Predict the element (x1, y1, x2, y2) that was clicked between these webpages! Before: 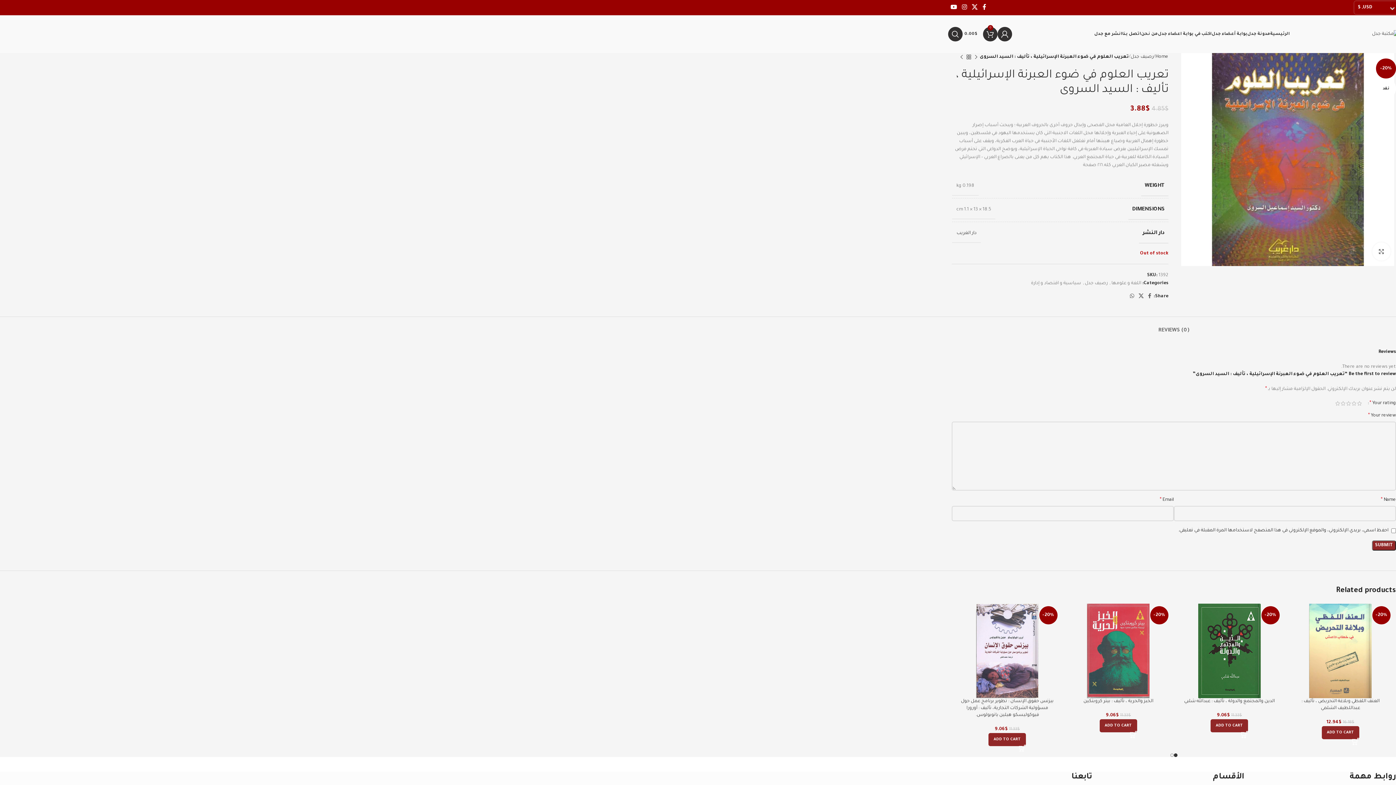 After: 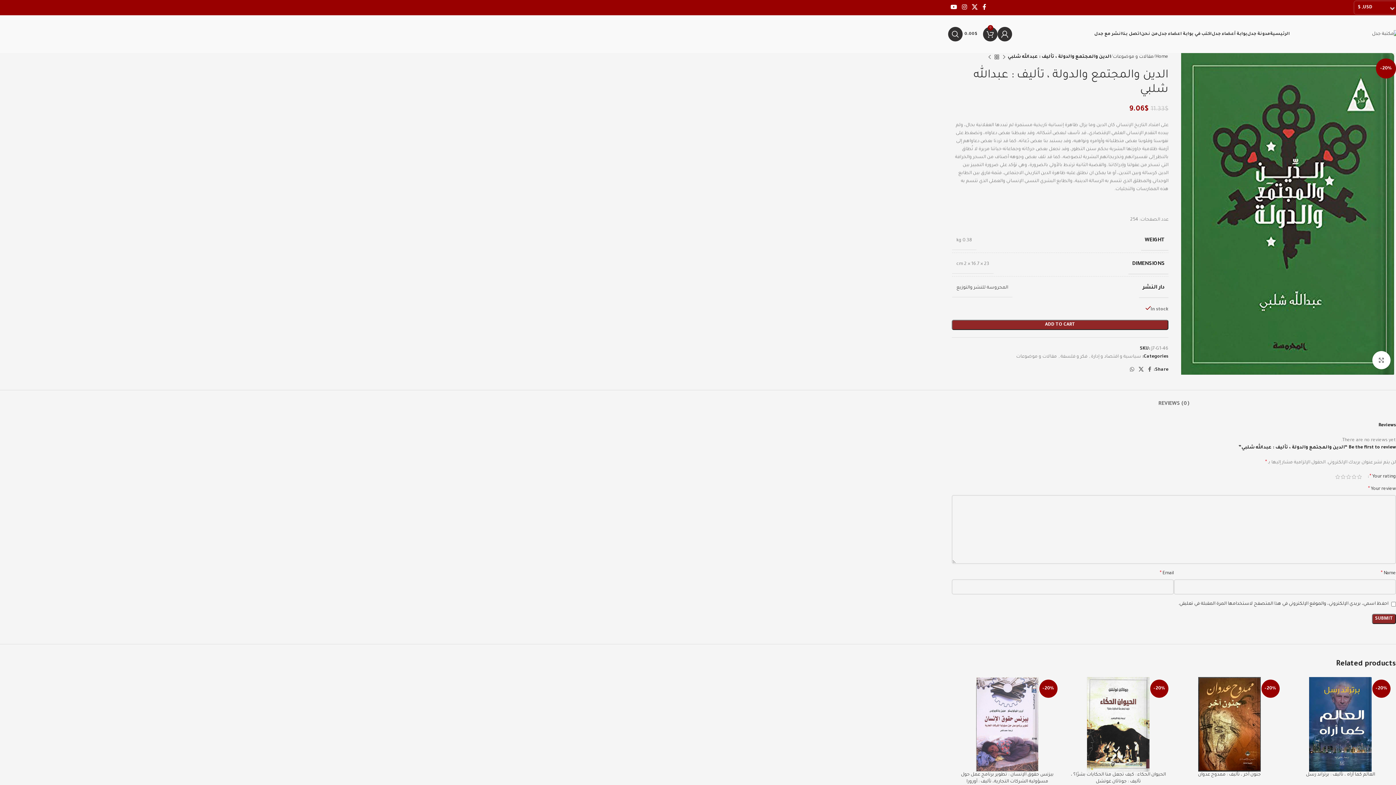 Action: label: -20% bbox: (1179, 604, 1279, 698)